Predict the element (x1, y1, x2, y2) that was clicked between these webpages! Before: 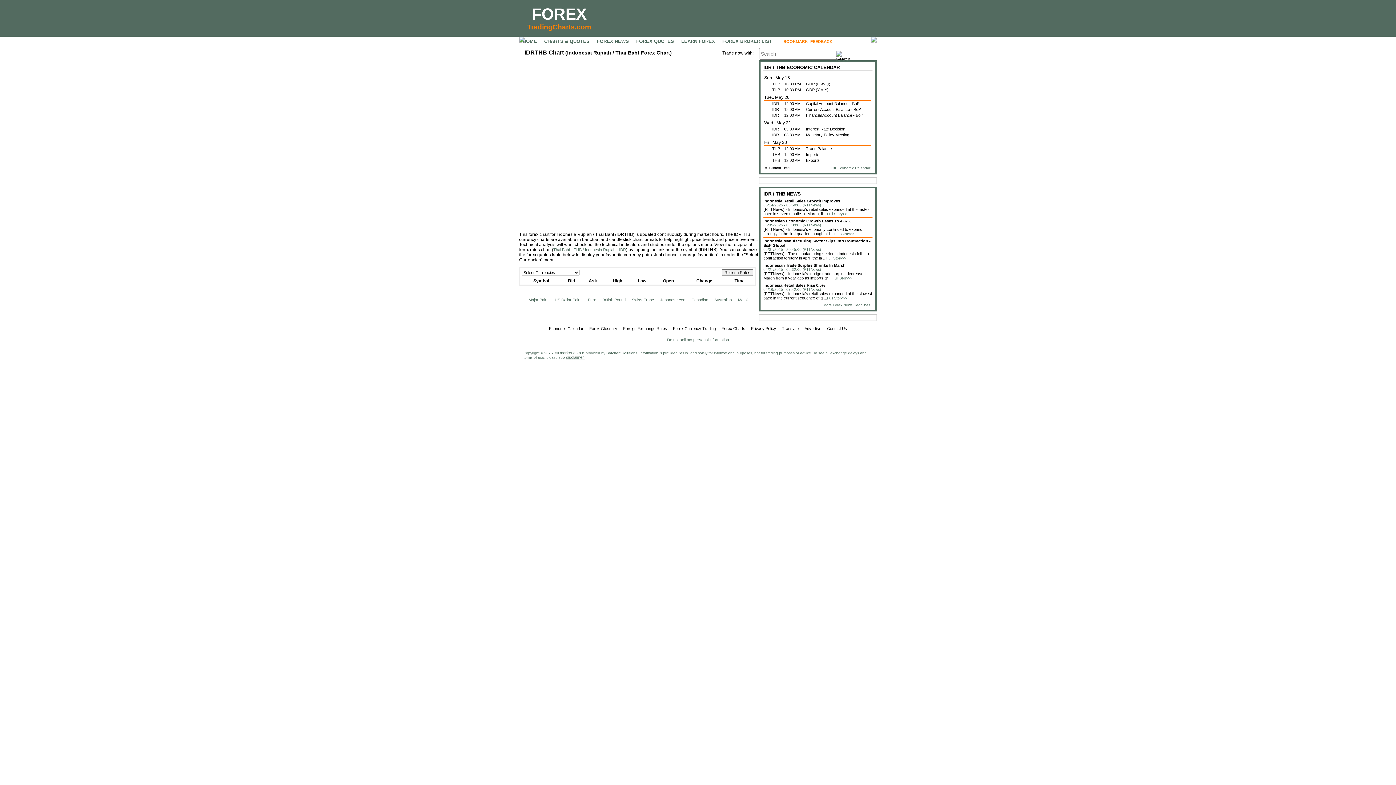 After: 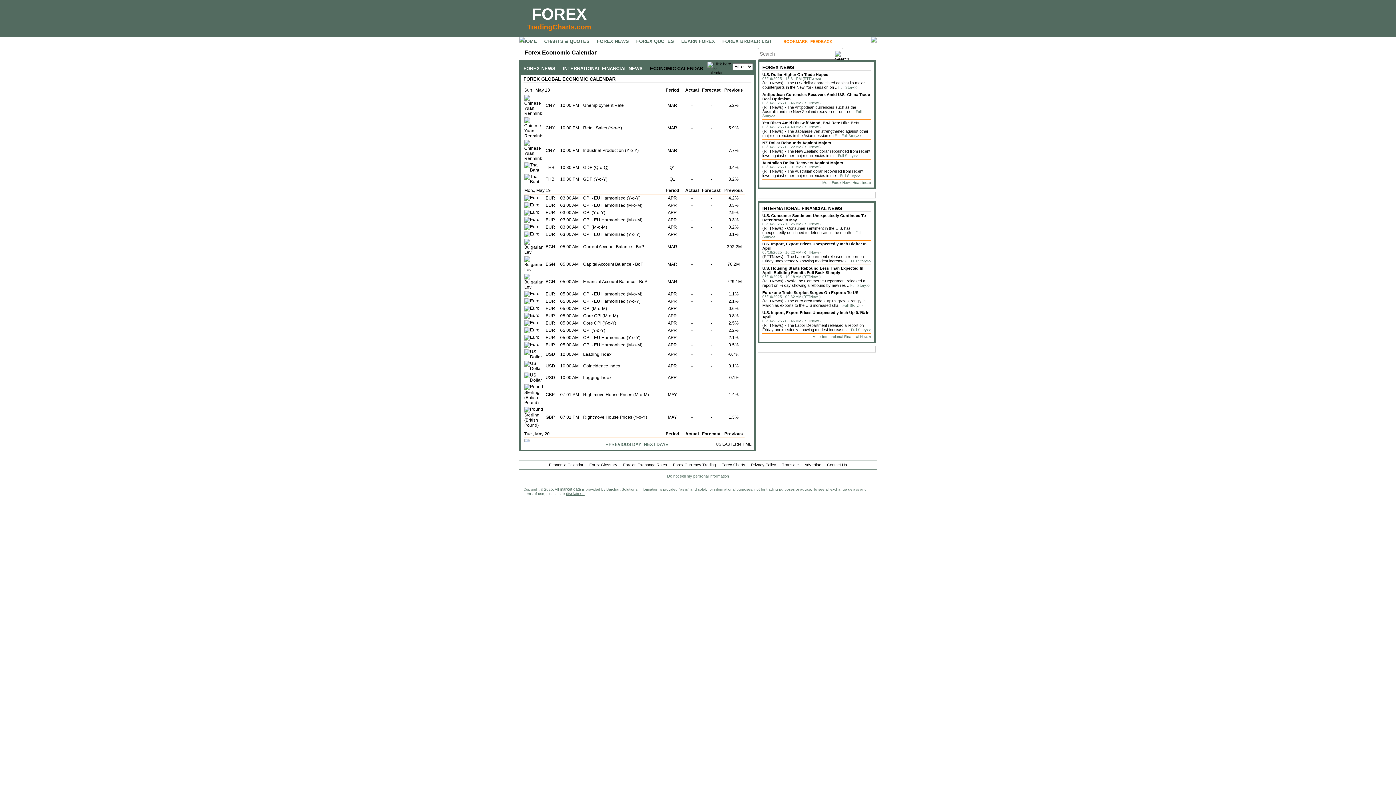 Action: label: Full Economic Calendar» bbox: (830, 166, 872, 170)